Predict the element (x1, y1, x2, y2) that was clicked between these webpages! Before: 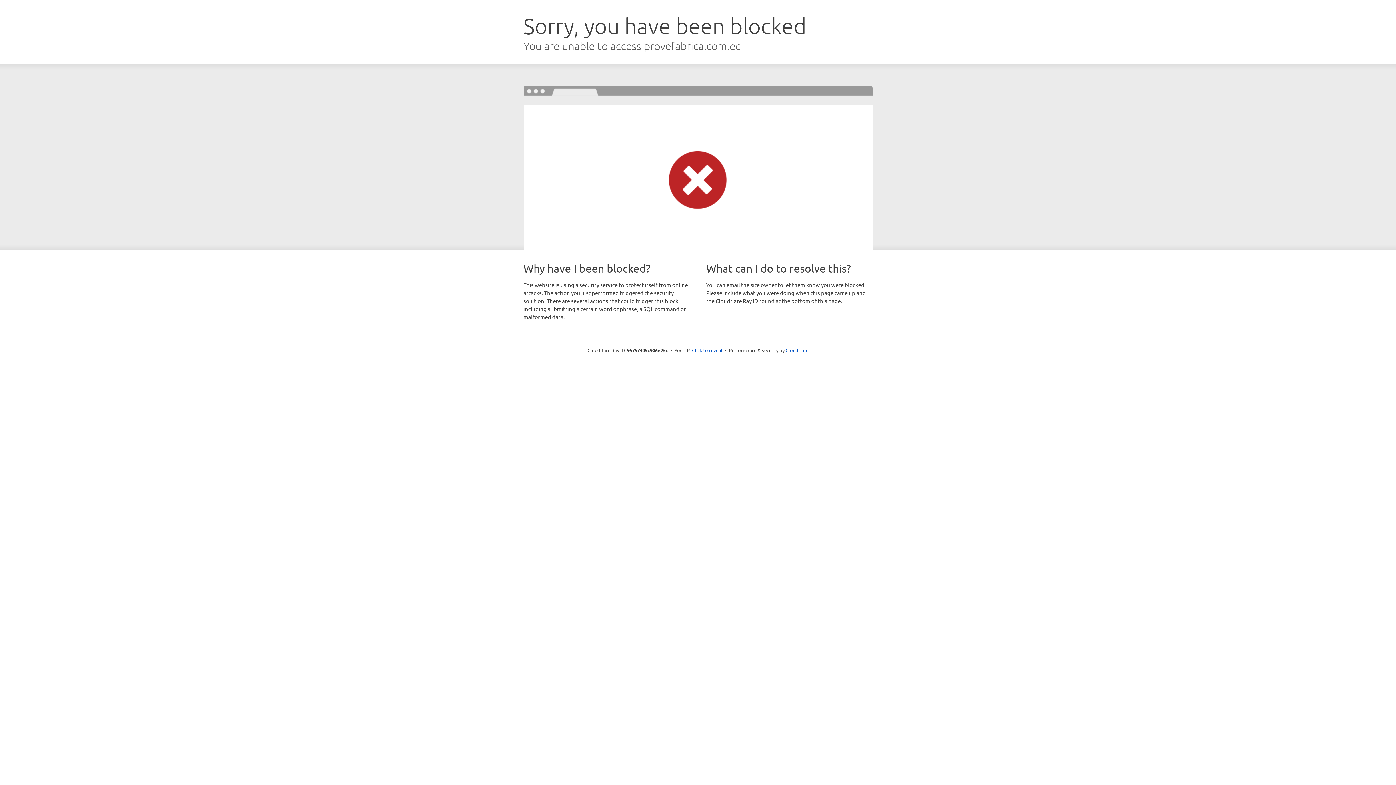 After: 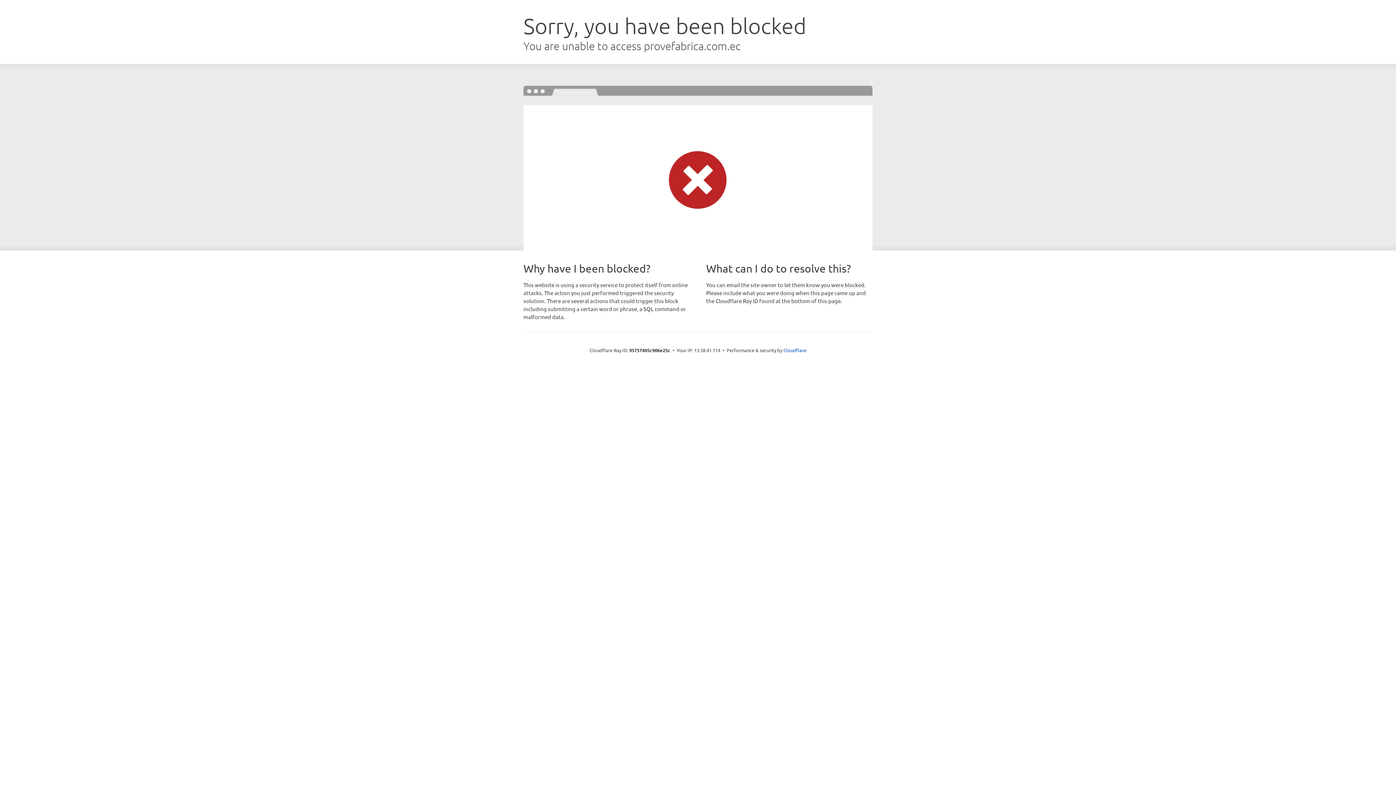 Action: bbox: (692, 346, 722, 353) label: Click to reveal